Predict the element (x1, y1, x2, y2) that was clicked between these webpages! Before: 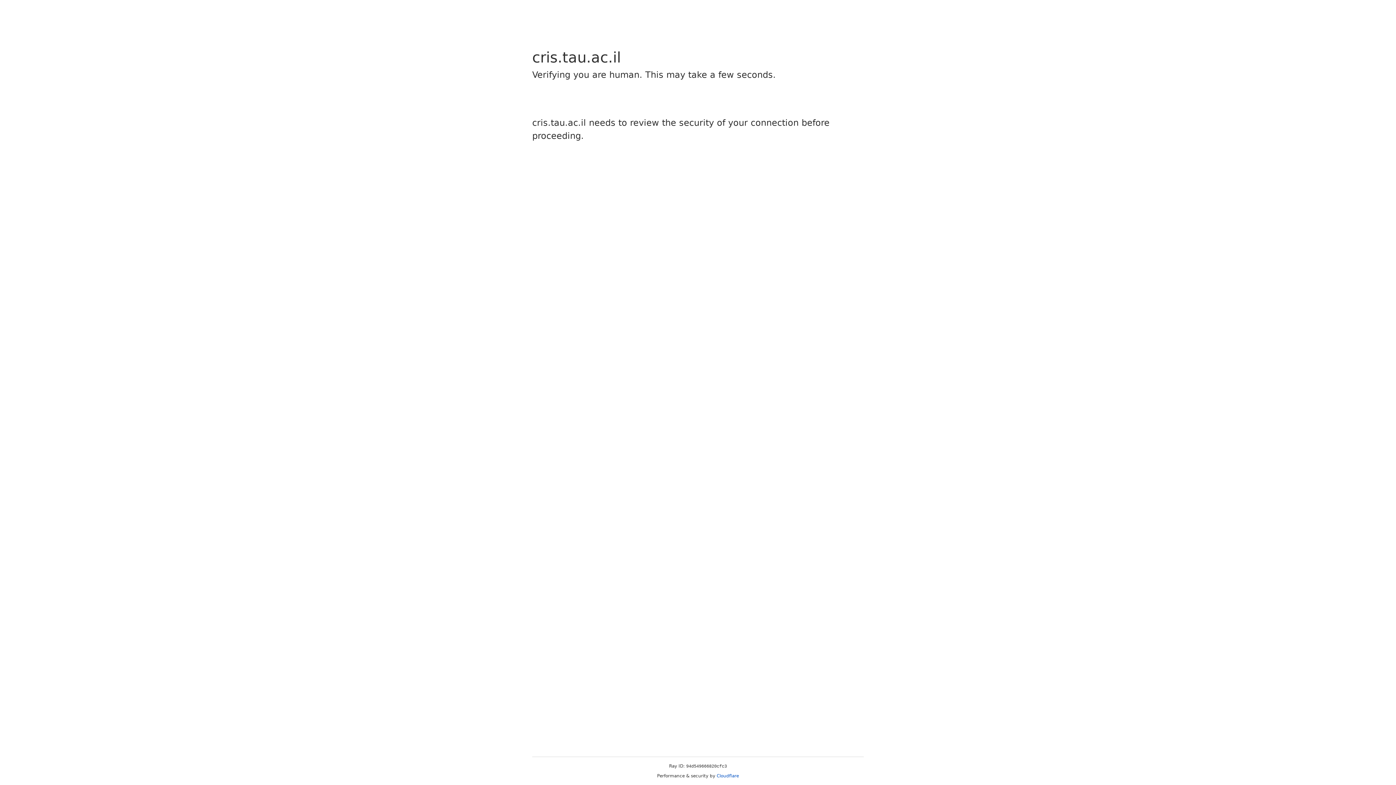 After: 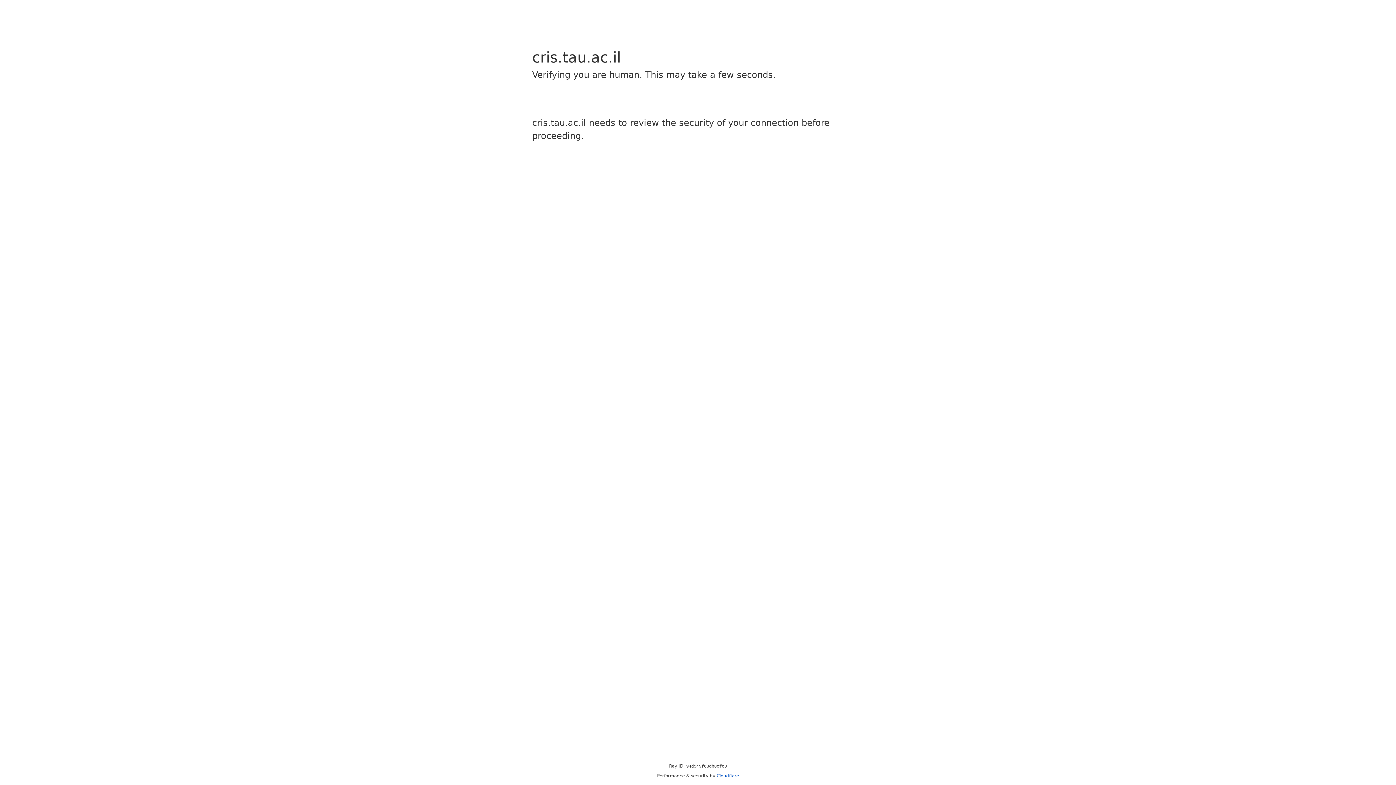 Action: bbox: (716, 773, 739, 778) label: Cloudflare